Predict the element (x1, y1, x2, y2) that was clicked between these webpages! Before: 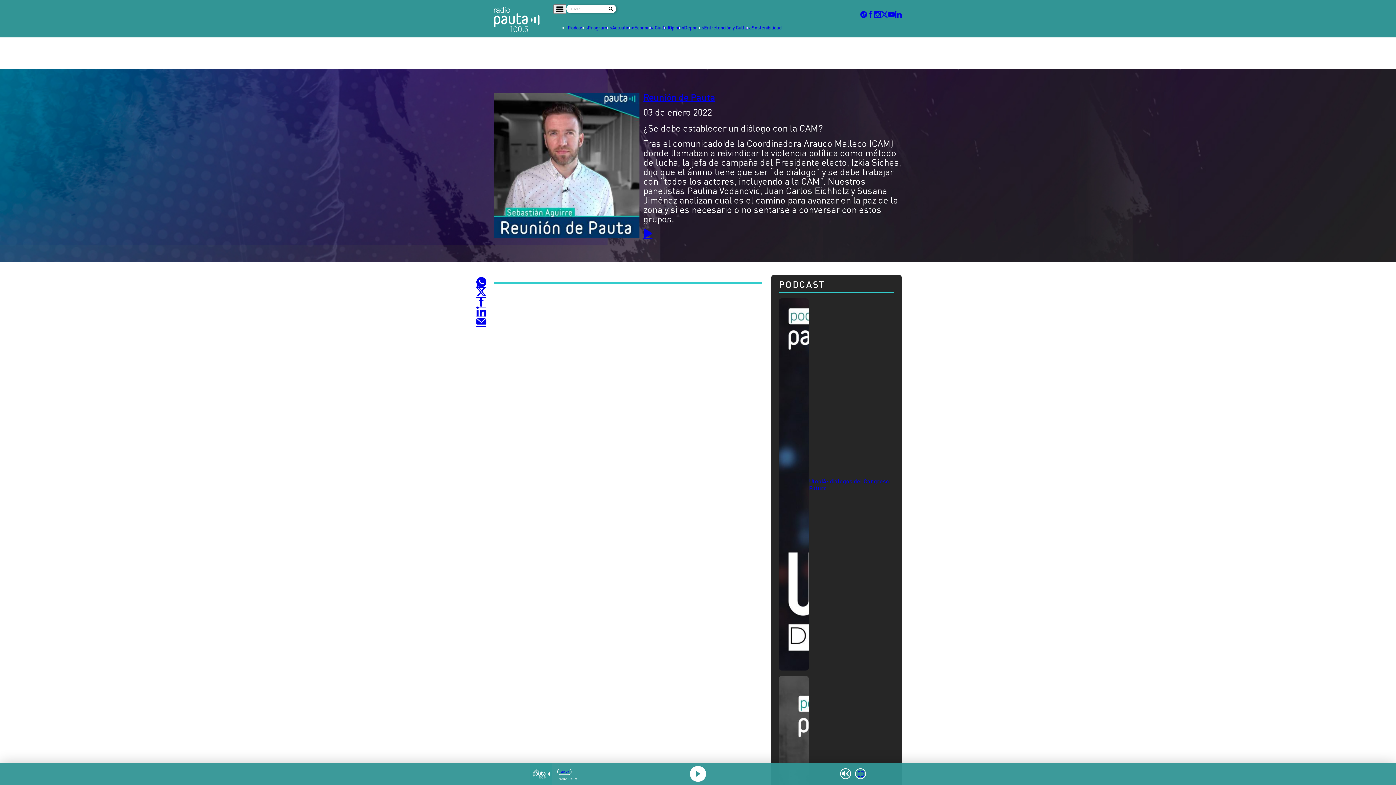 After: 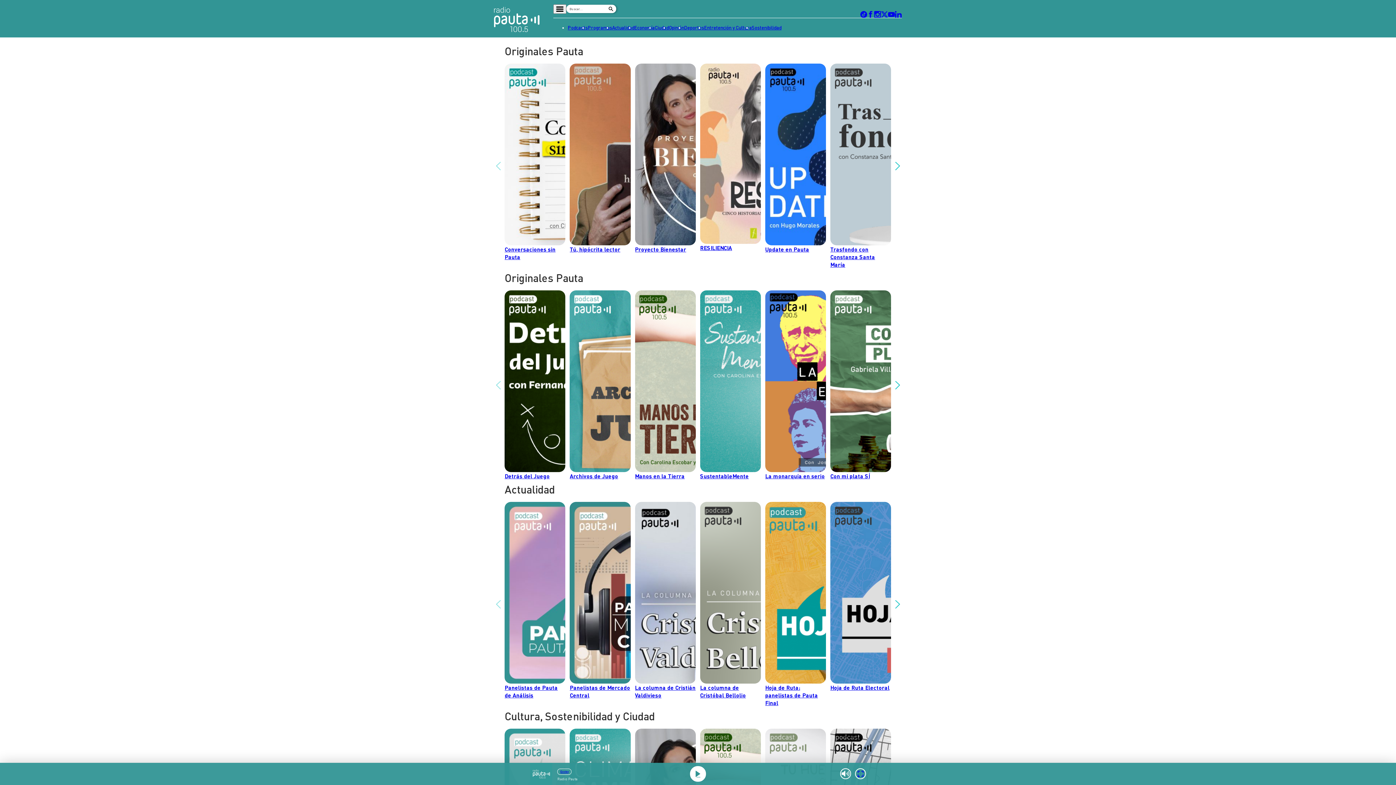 Action: label: Podcasts bbox: (567, 23, 587, 32)